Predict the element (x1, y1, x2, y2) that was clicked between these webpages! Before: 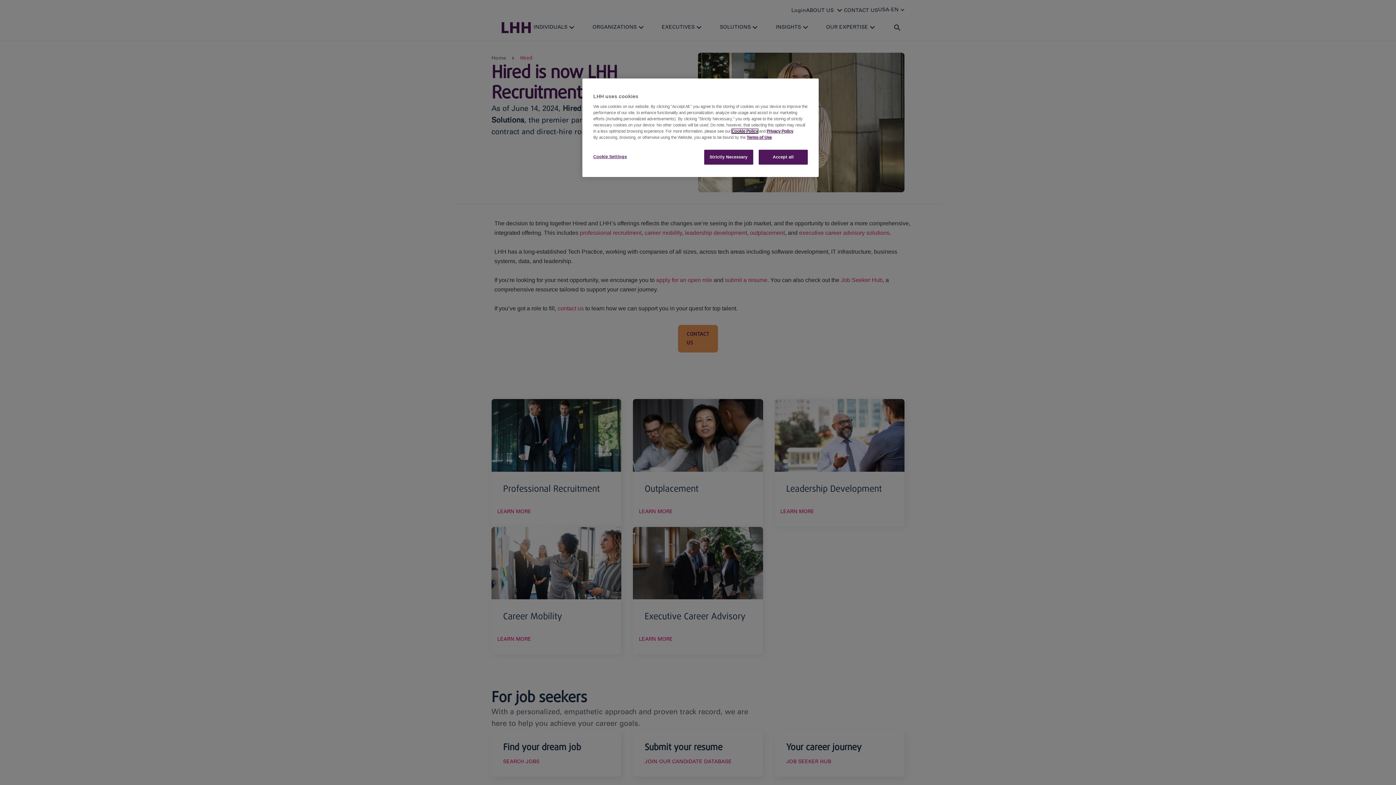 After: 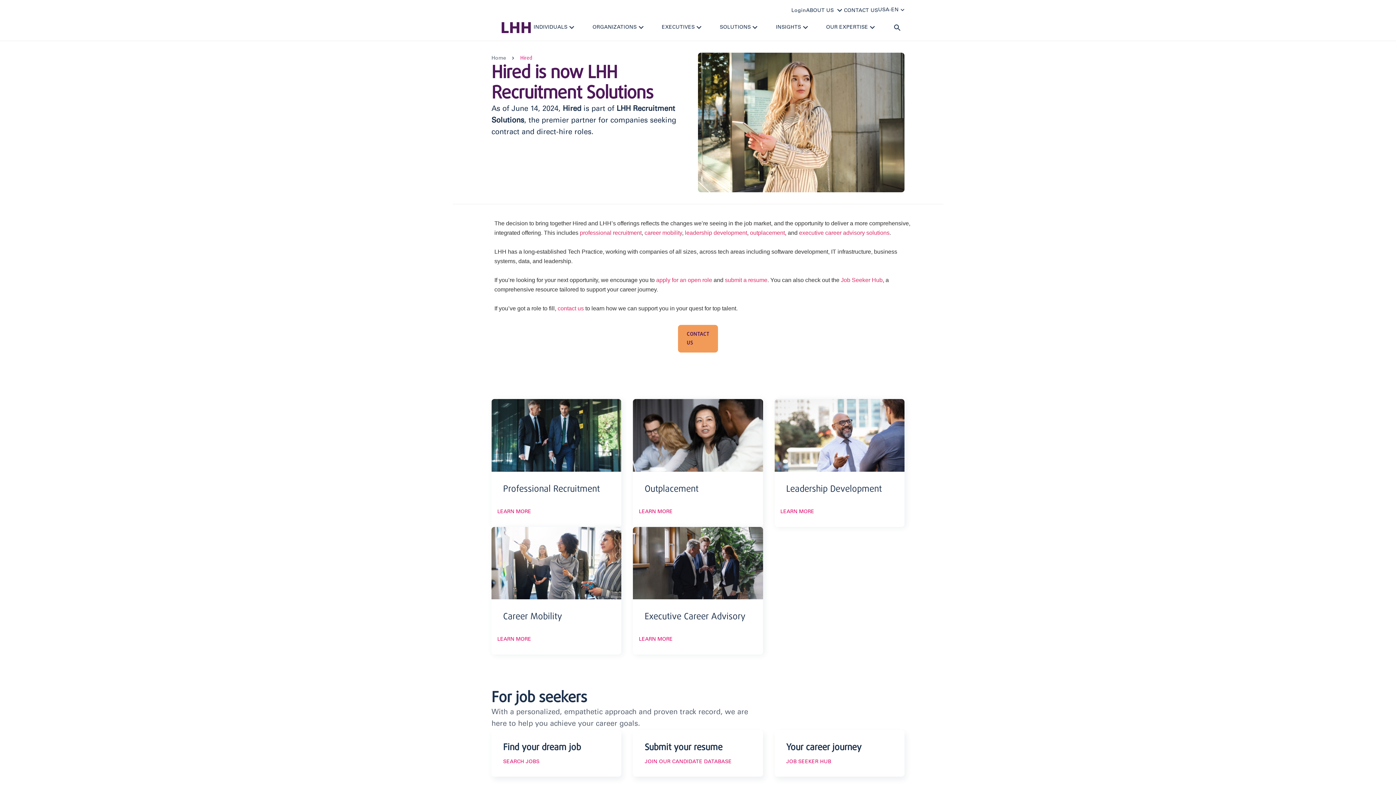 Action: label: Strictly Necessary bbox: (704, 149, 753, 164)